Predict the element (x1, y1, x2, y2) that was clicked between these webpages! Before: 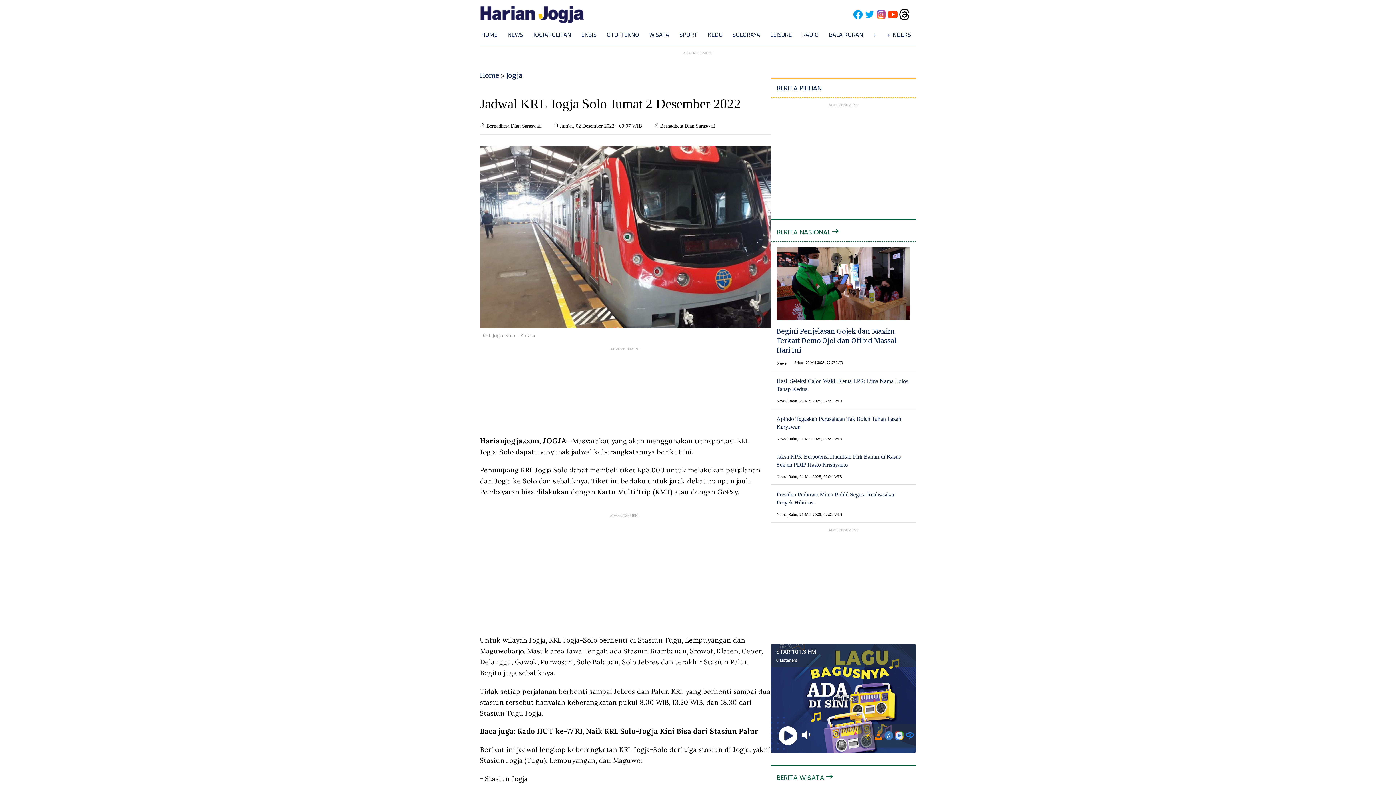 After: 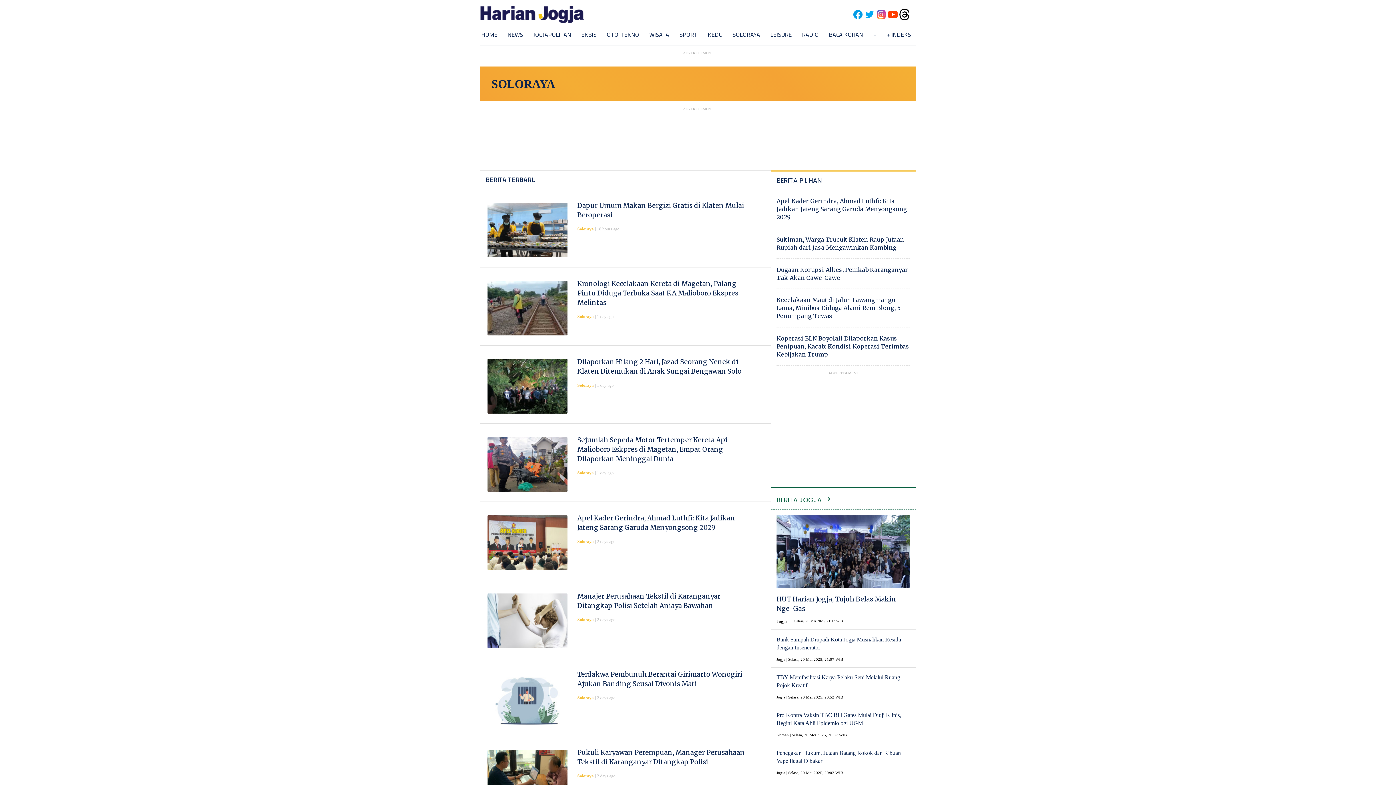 Action: label: SOLORAYA bbox: (732, 30, 760, 38)